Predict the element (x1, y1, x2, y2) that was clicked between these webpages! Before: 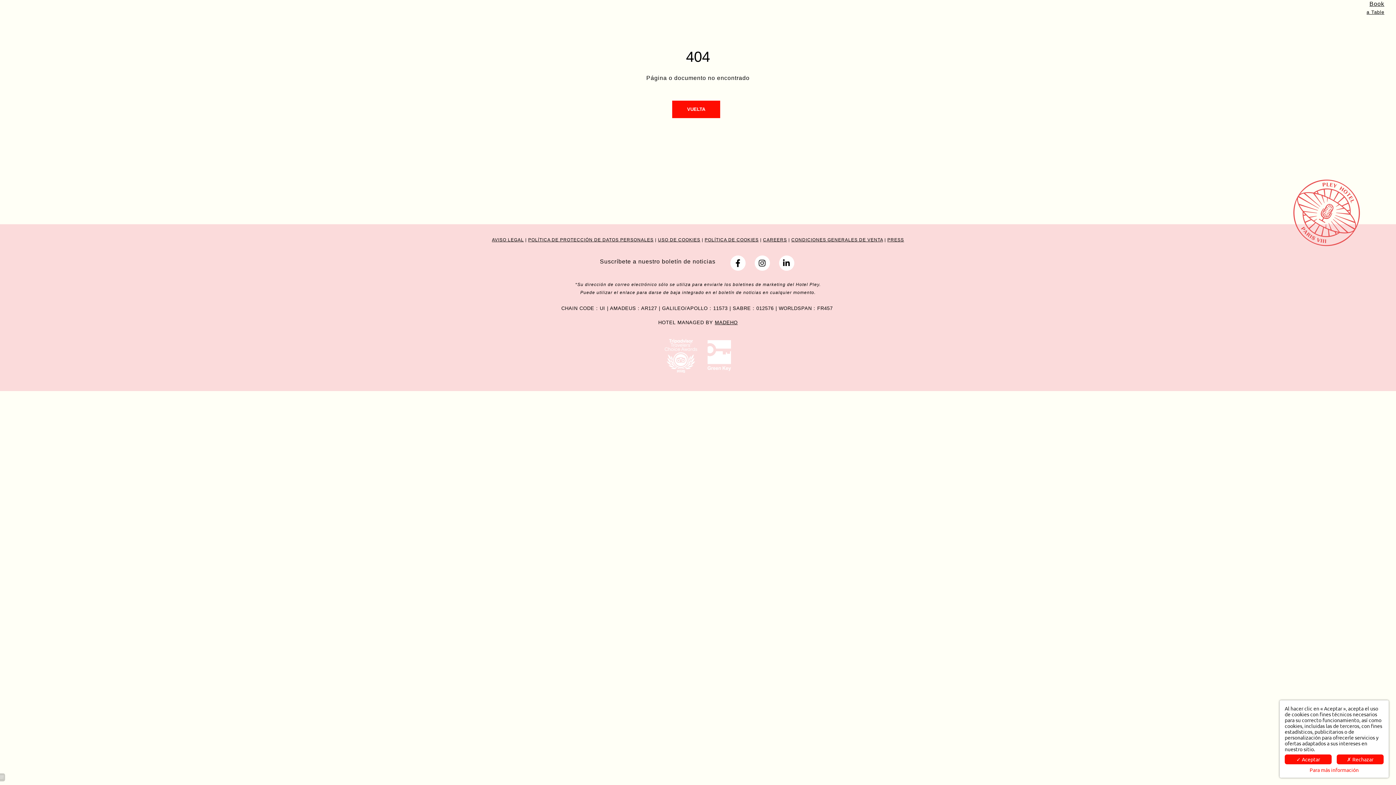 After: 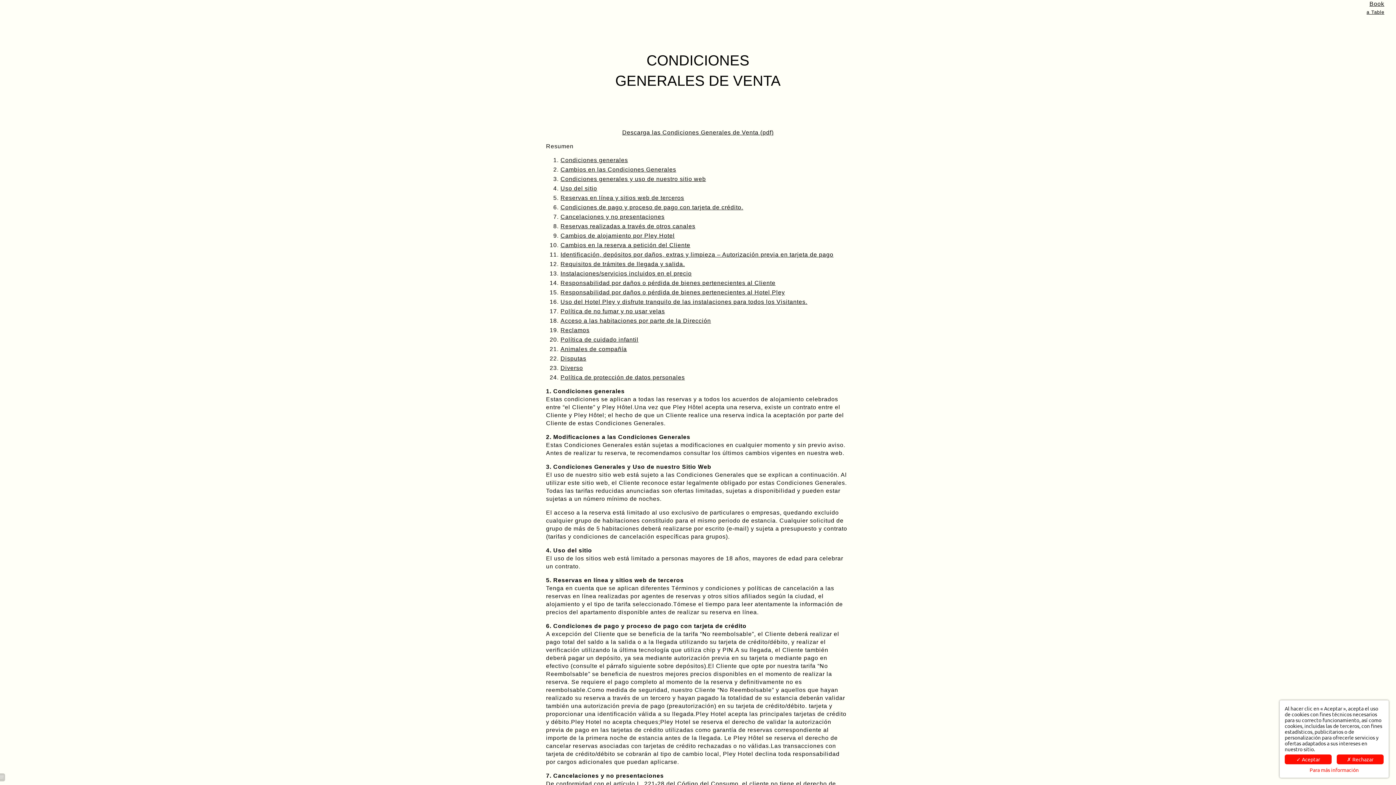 Action: label: hotel paris saint honoré bbox: (791, 237, 883, 242)